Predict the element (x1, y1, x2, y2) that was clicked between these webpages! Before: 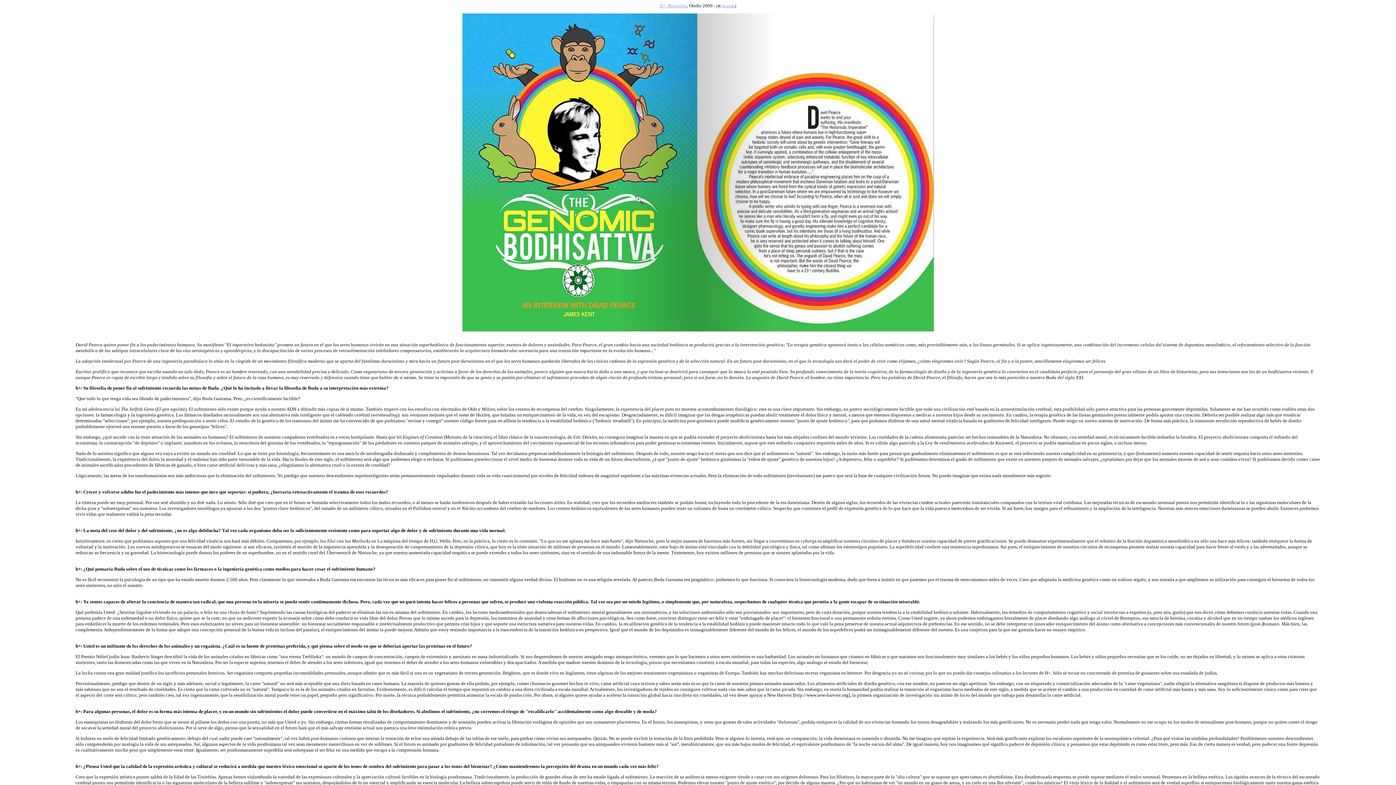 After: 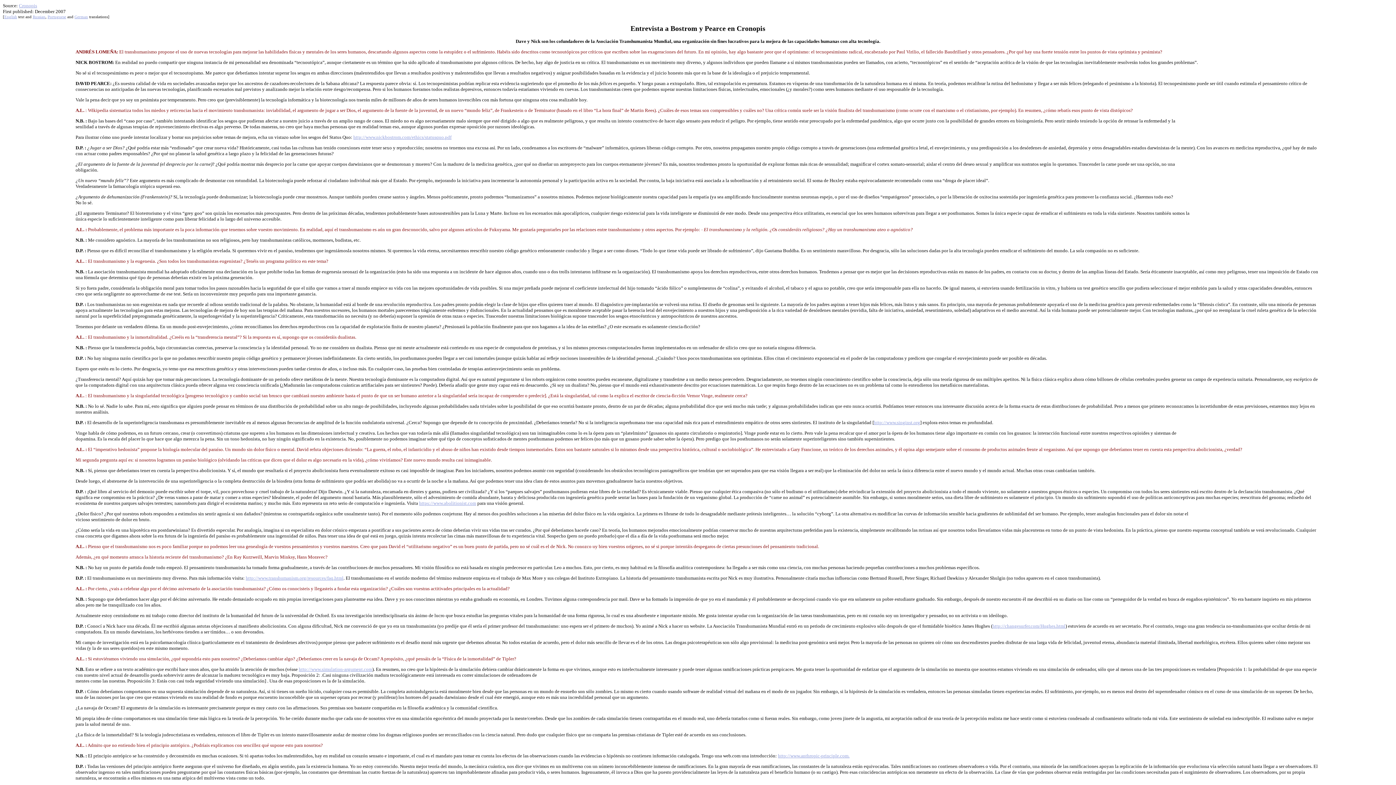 Action: bbox: (462, 327, 934, 332)